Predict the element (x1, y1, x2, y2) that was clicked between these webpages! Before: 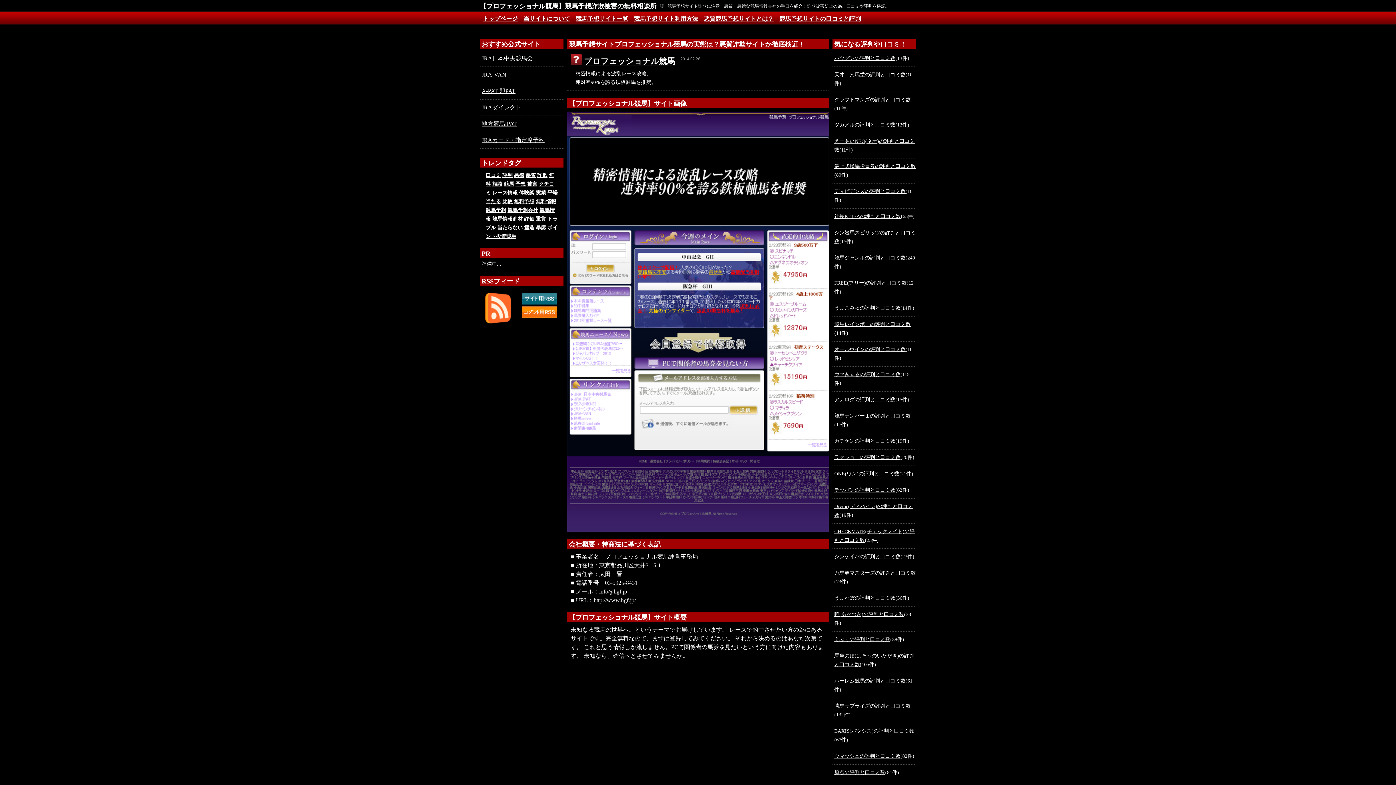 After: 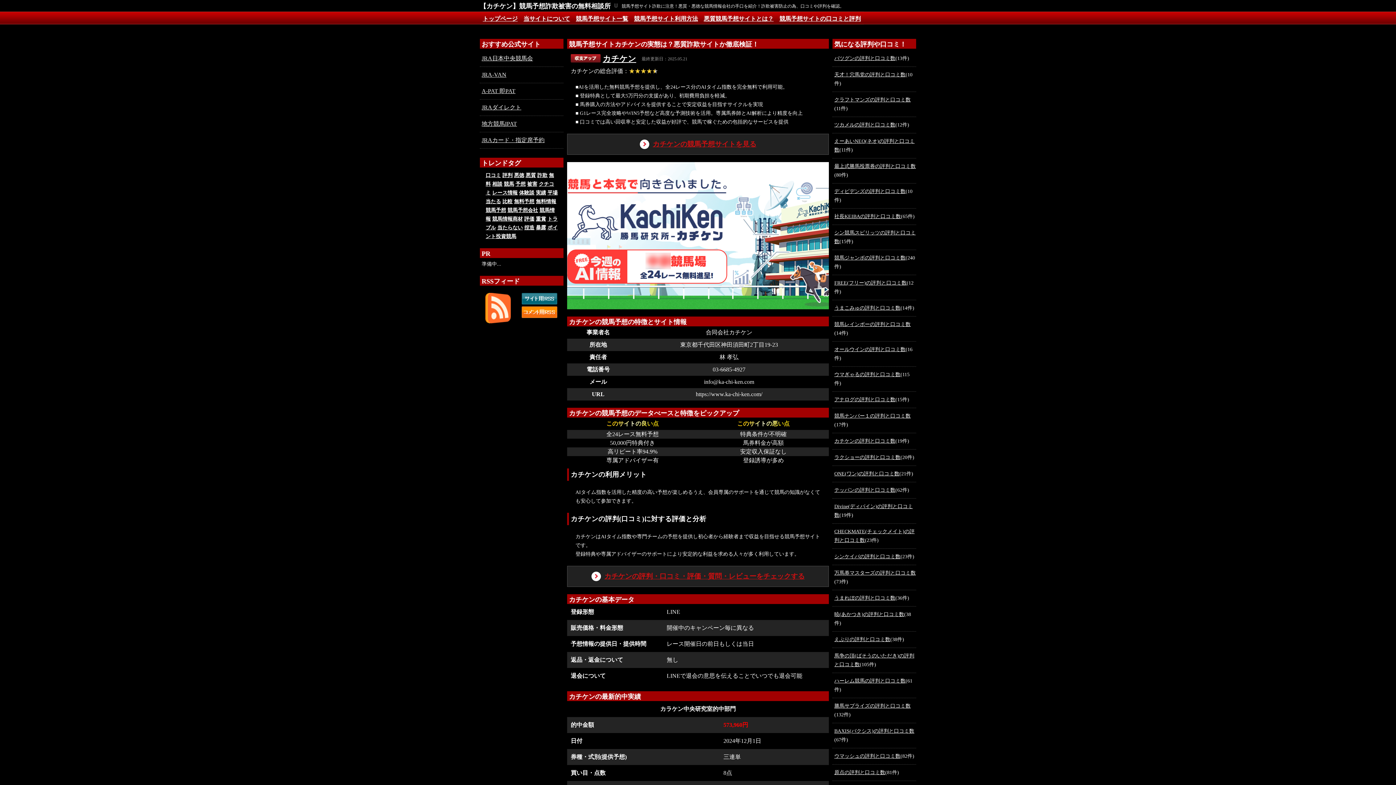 Action: bbox: (834, 438, 895, 444) label: カチケンの評判と口コミ数